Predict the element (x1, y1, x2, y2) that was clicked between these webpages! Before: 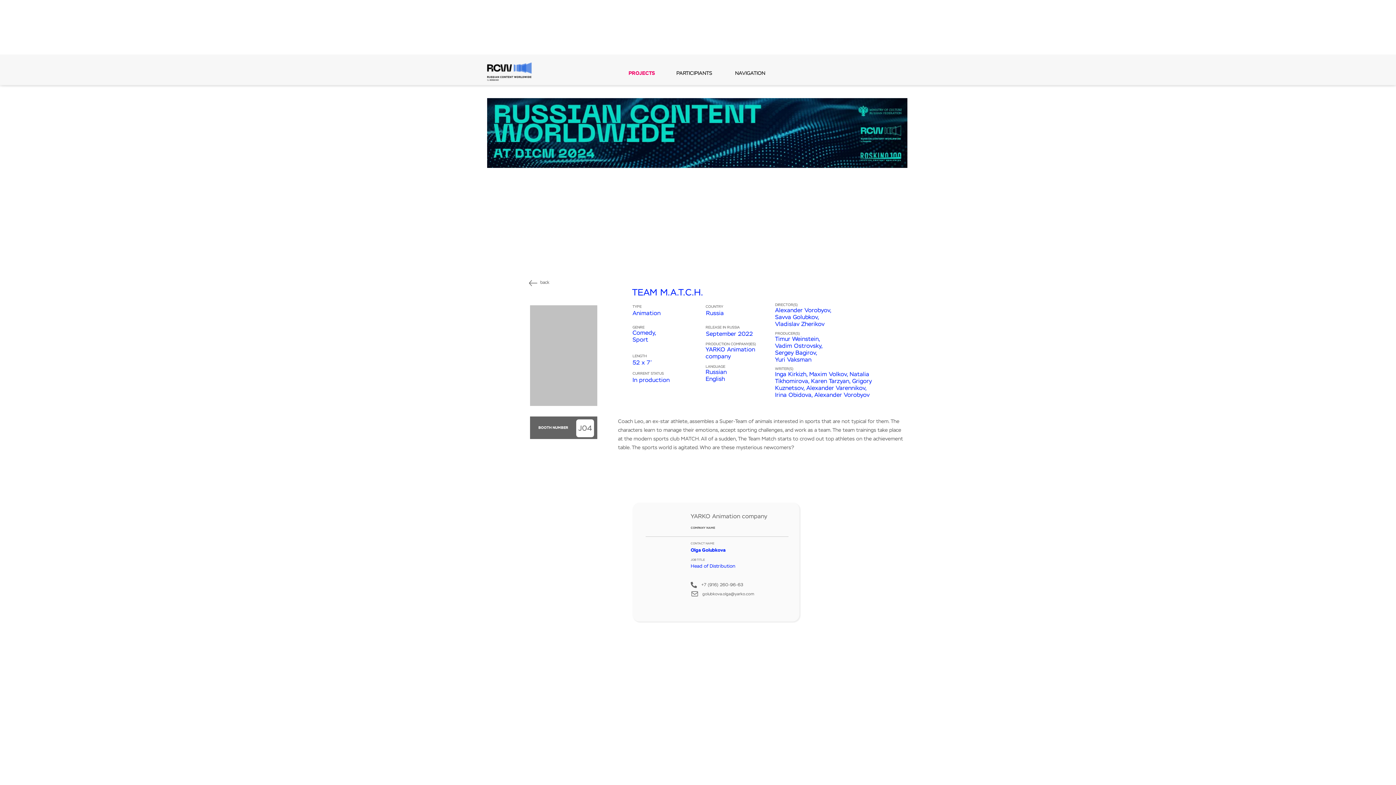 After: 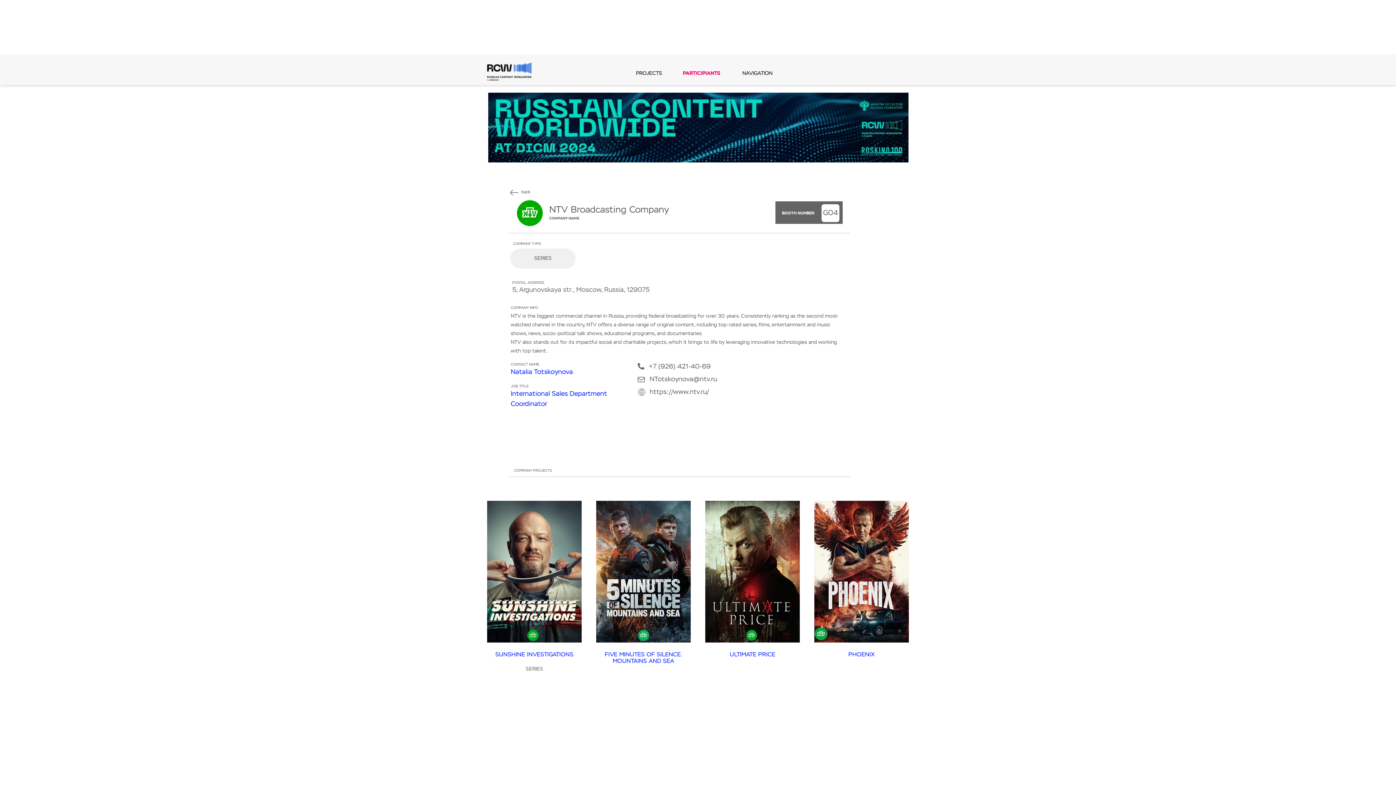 Action: label: YARKO Animation company bbox: (690, 514, 767, 520)